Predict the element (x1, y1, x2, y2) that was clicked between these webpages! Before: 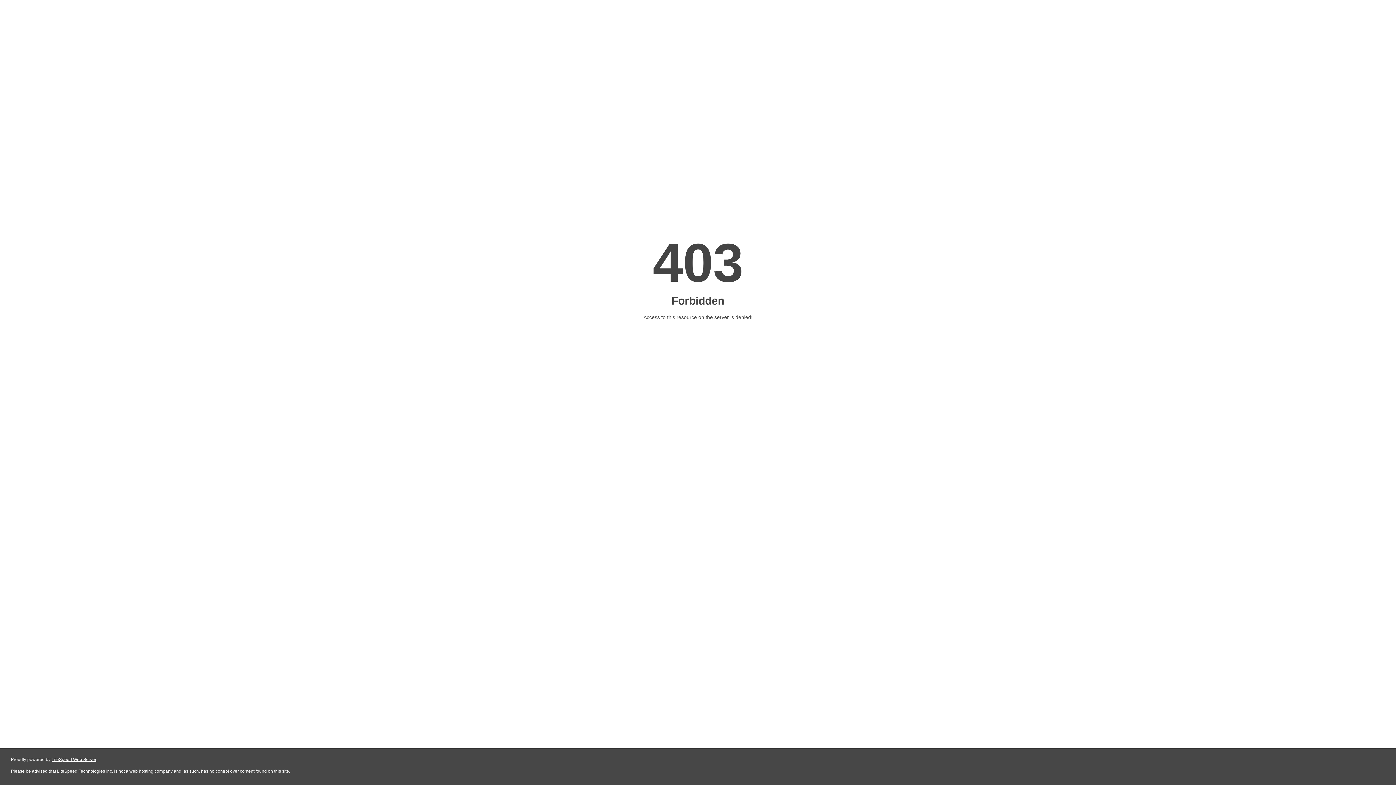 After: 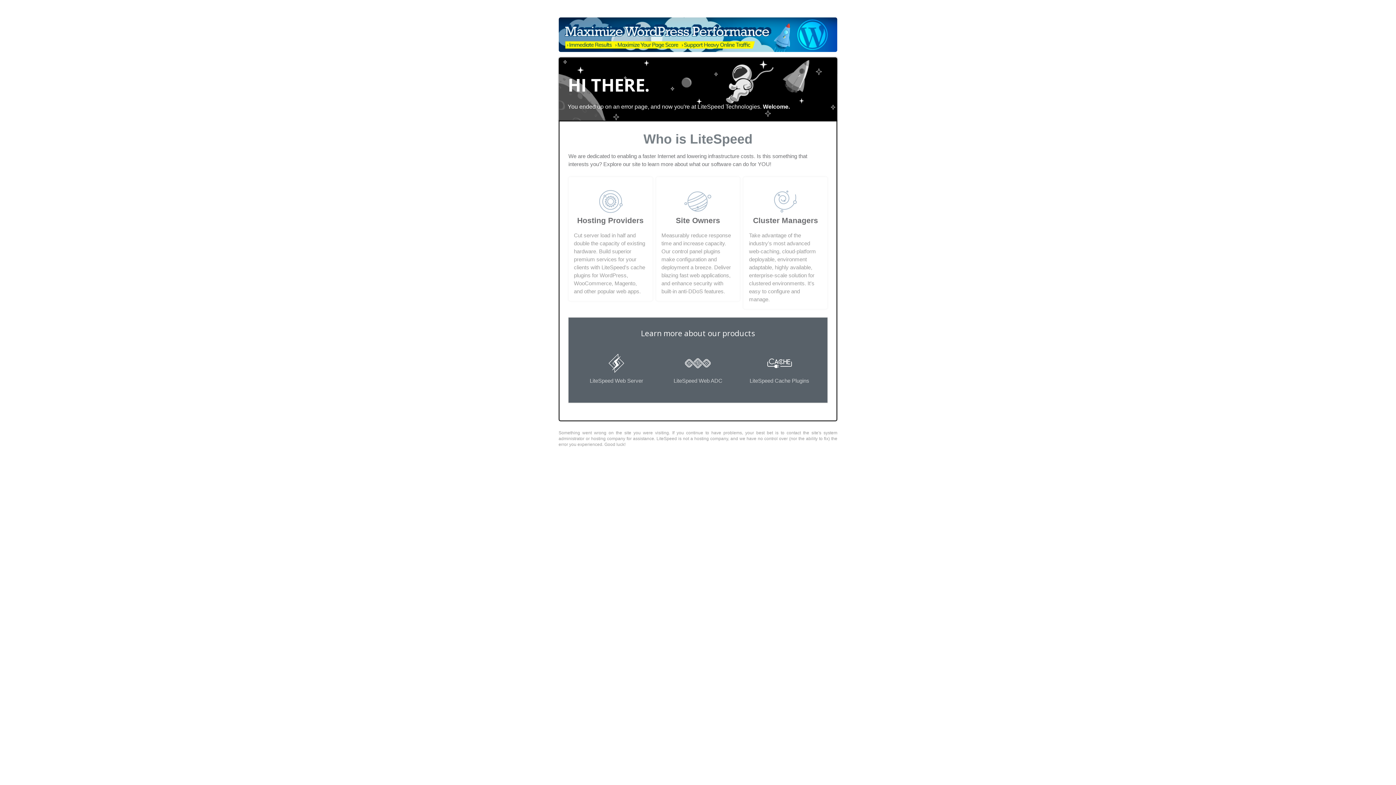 Action: label: LiteSpeed Web Server bbox: (51, 757, 96, 762)